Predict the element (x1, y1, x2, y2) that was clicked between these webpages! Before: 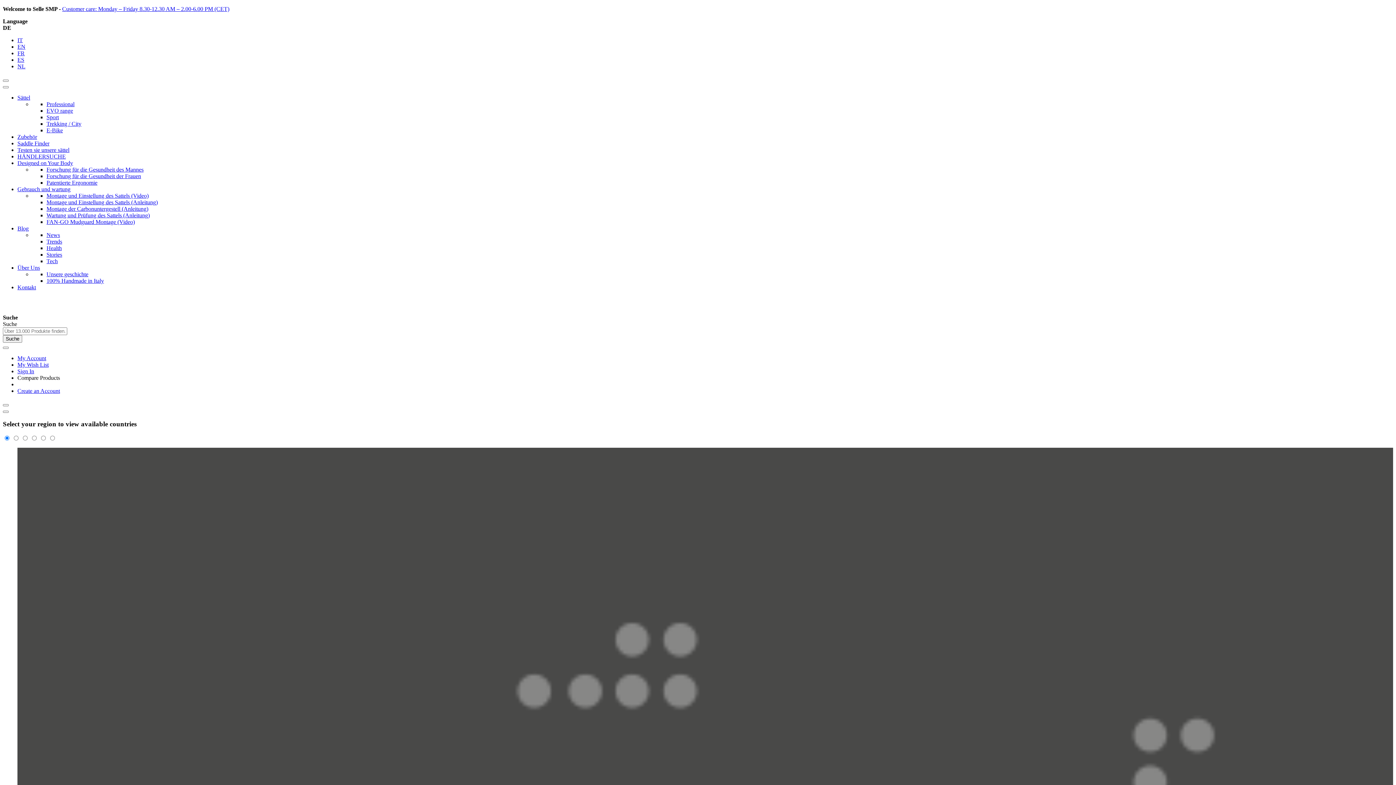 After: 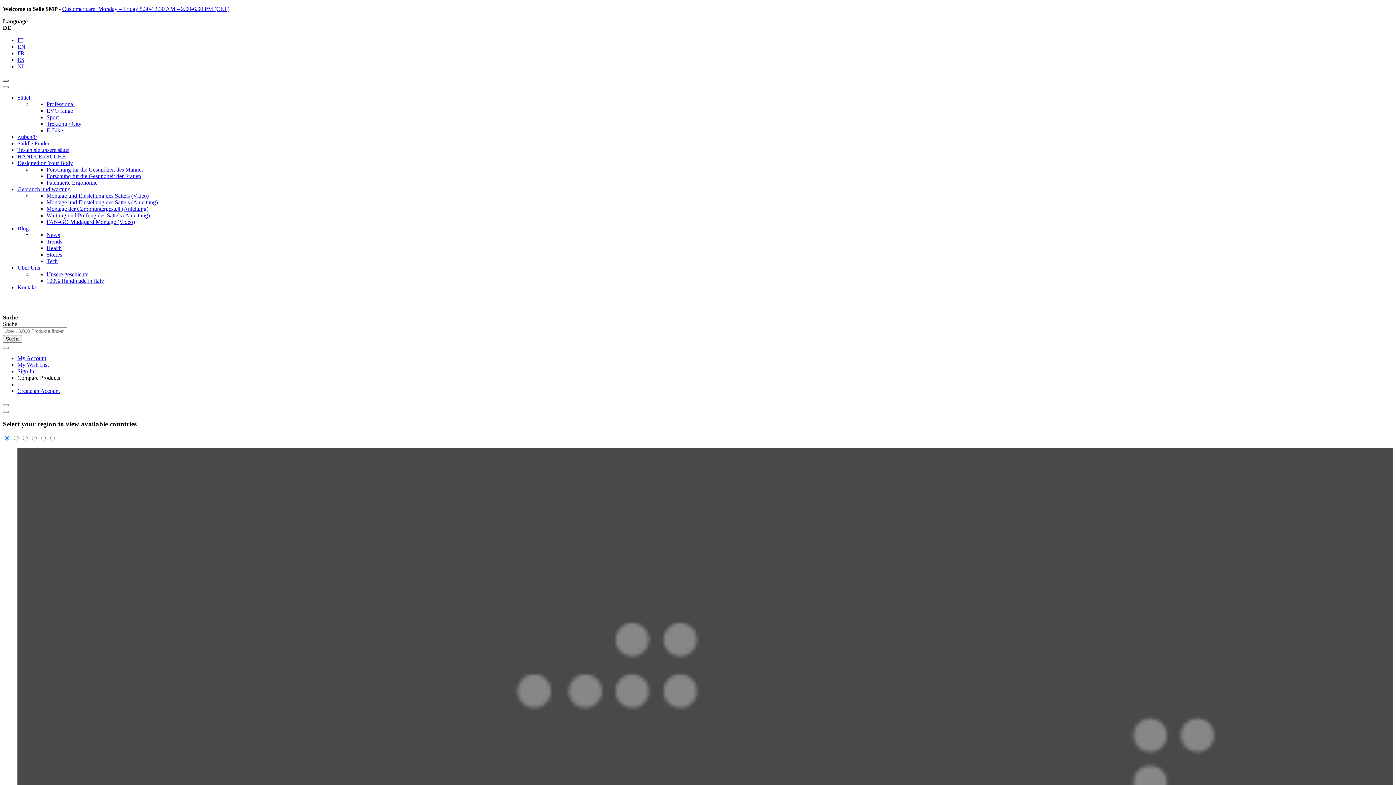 Action: label: Main menu bbox: (2, 79, 8, 81)